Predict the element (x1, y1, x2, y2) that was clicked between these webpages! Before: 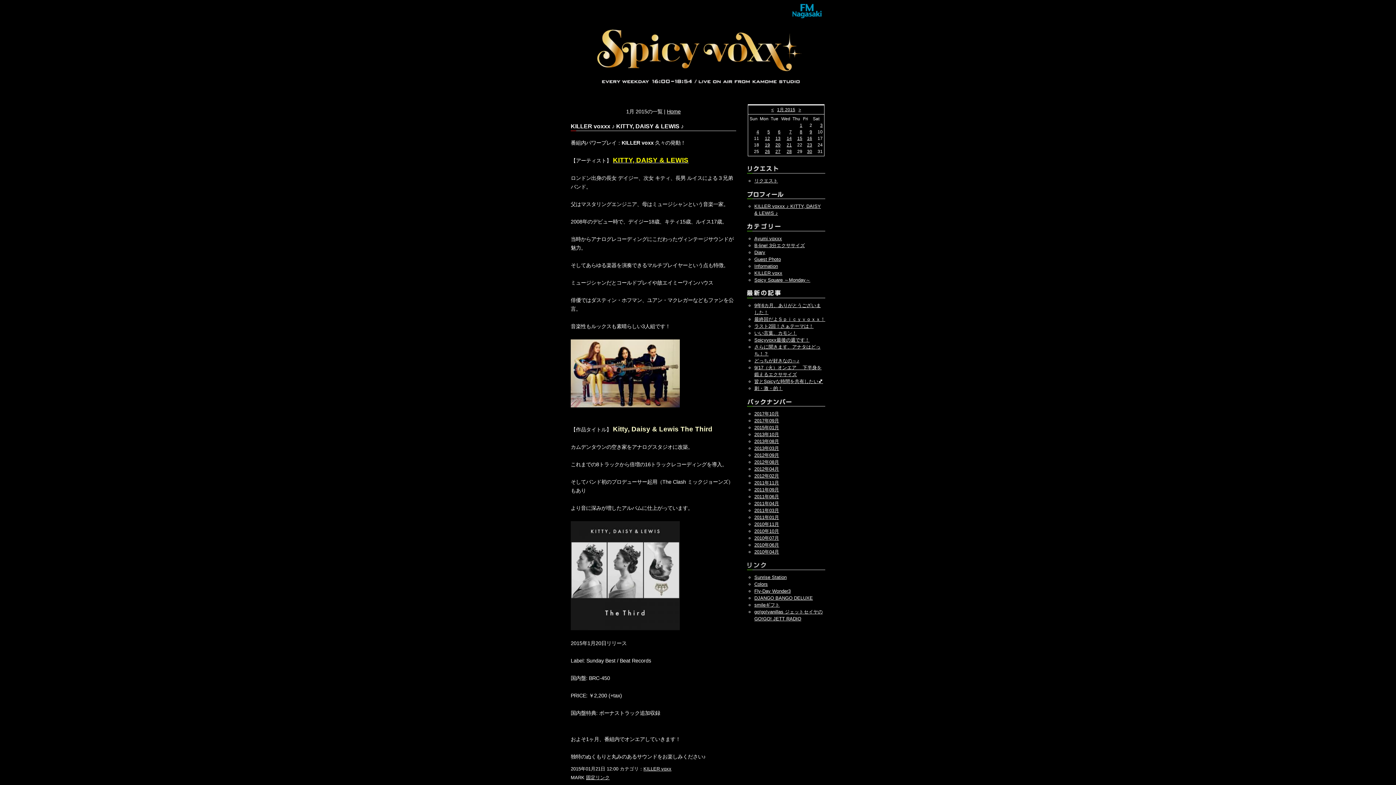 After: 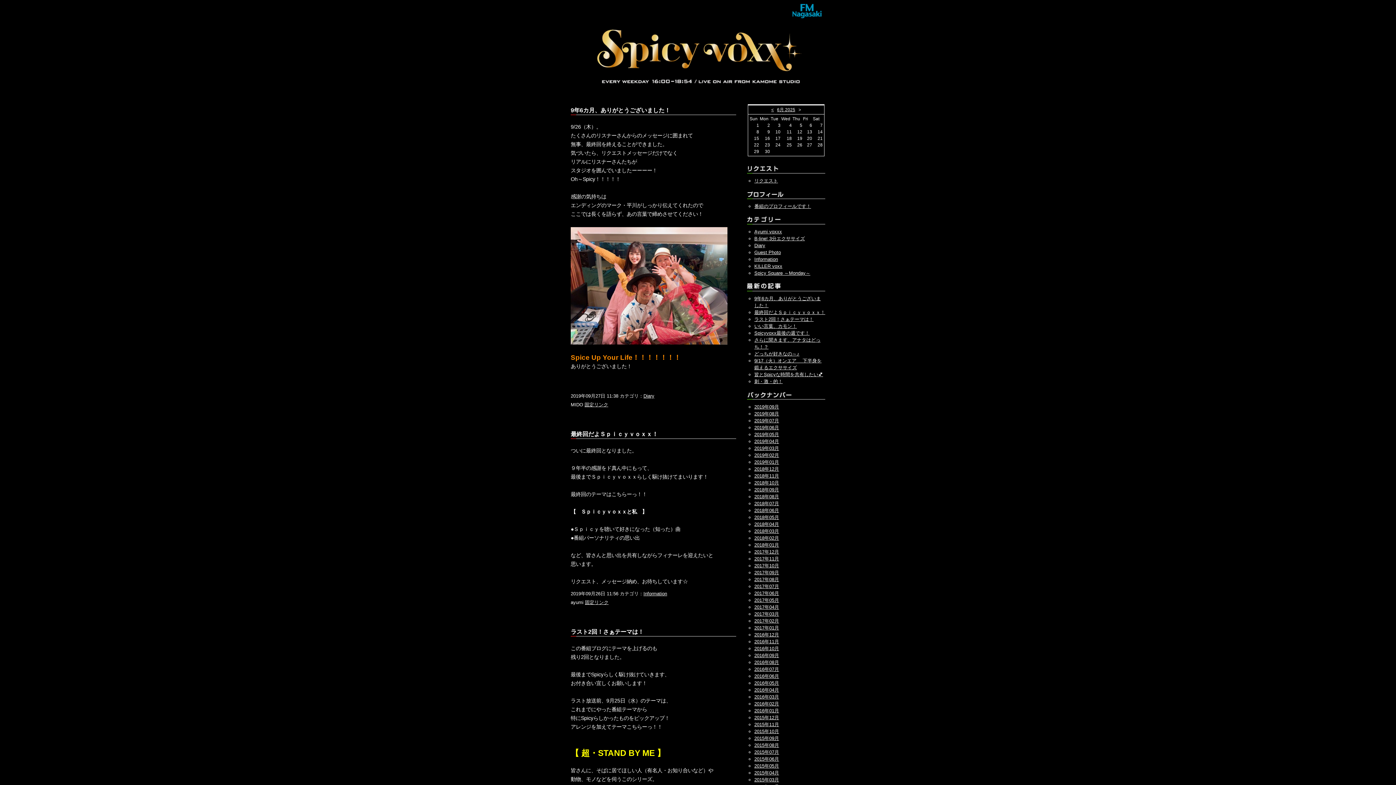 Action: label: Home bbox: (667, 108, 680, 114)